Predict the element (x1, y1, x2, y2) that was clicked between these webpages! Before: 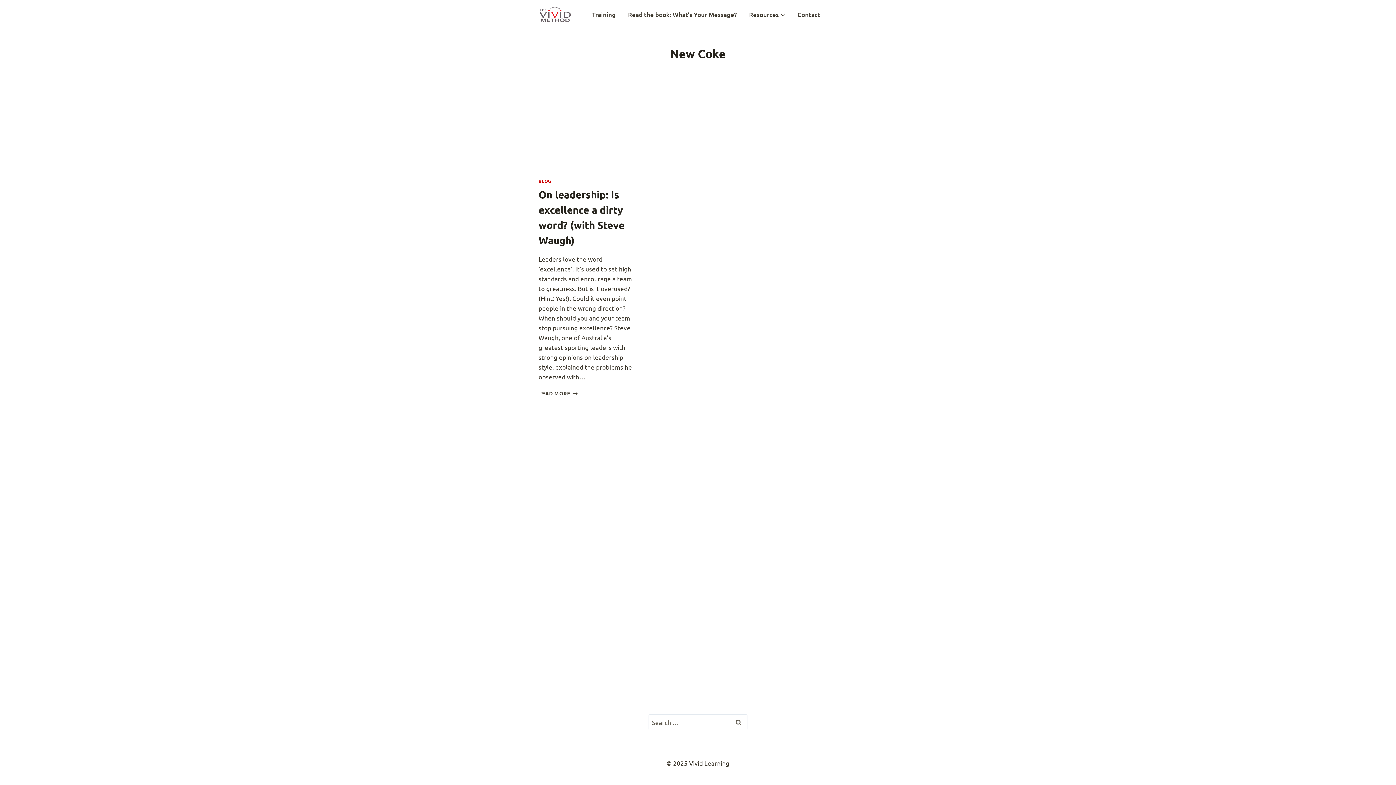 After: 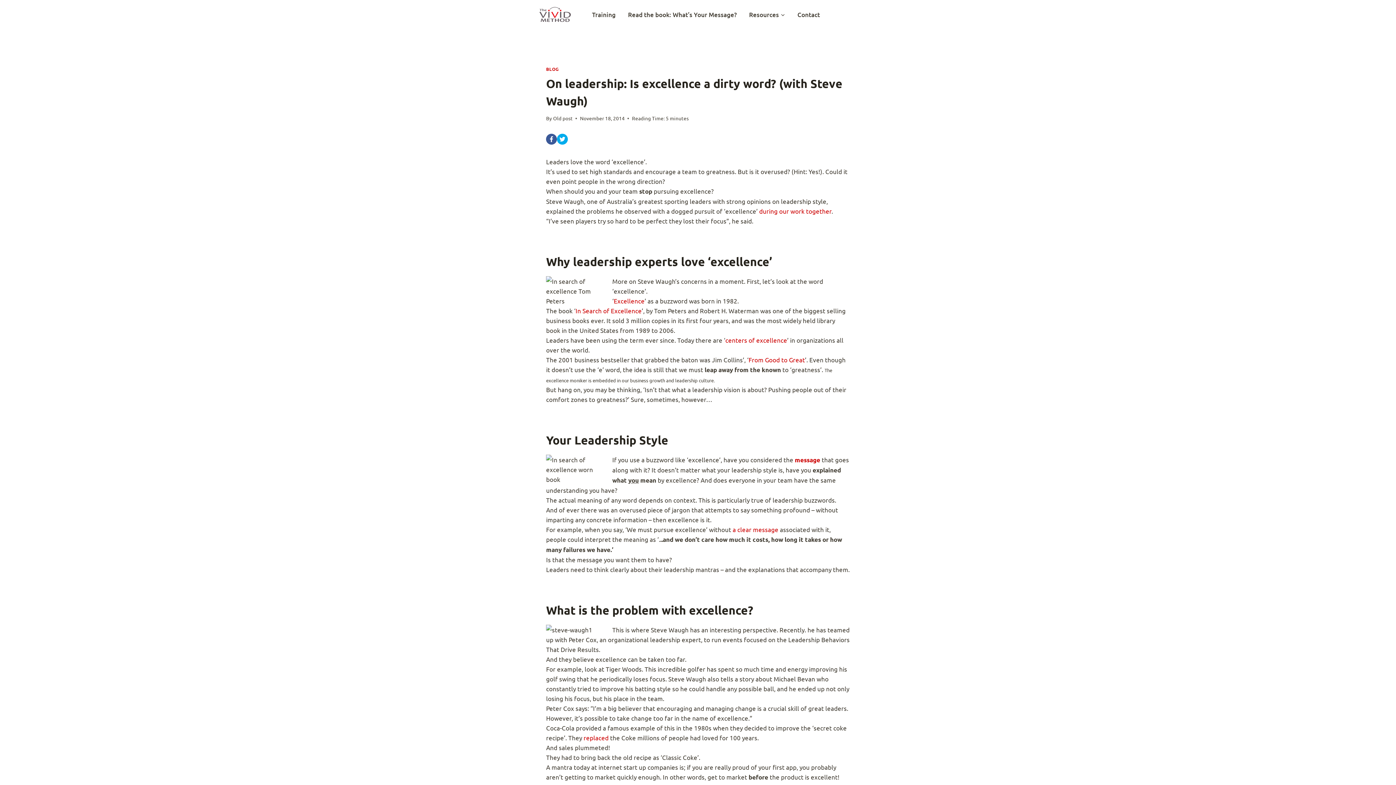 Action: bbox: (538, 107, 635, 171)